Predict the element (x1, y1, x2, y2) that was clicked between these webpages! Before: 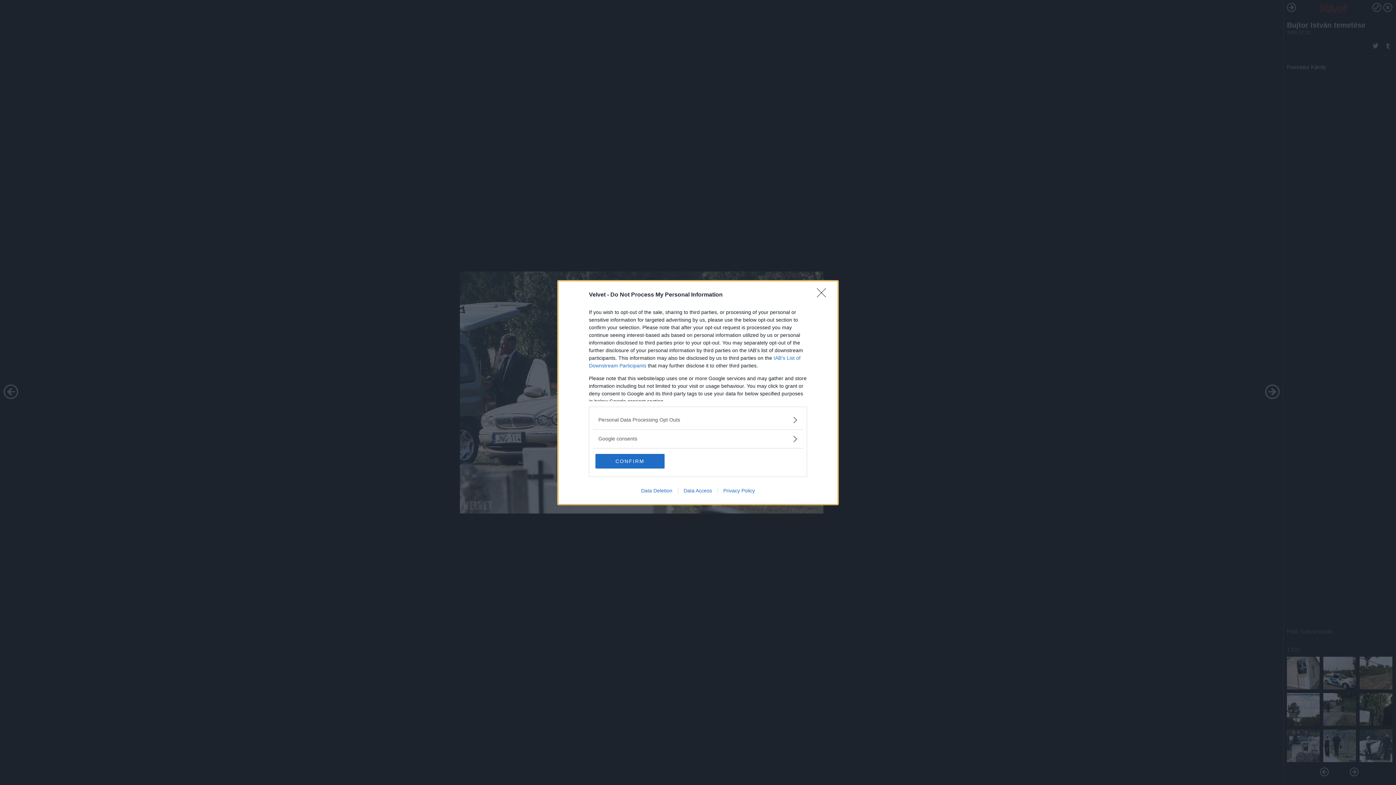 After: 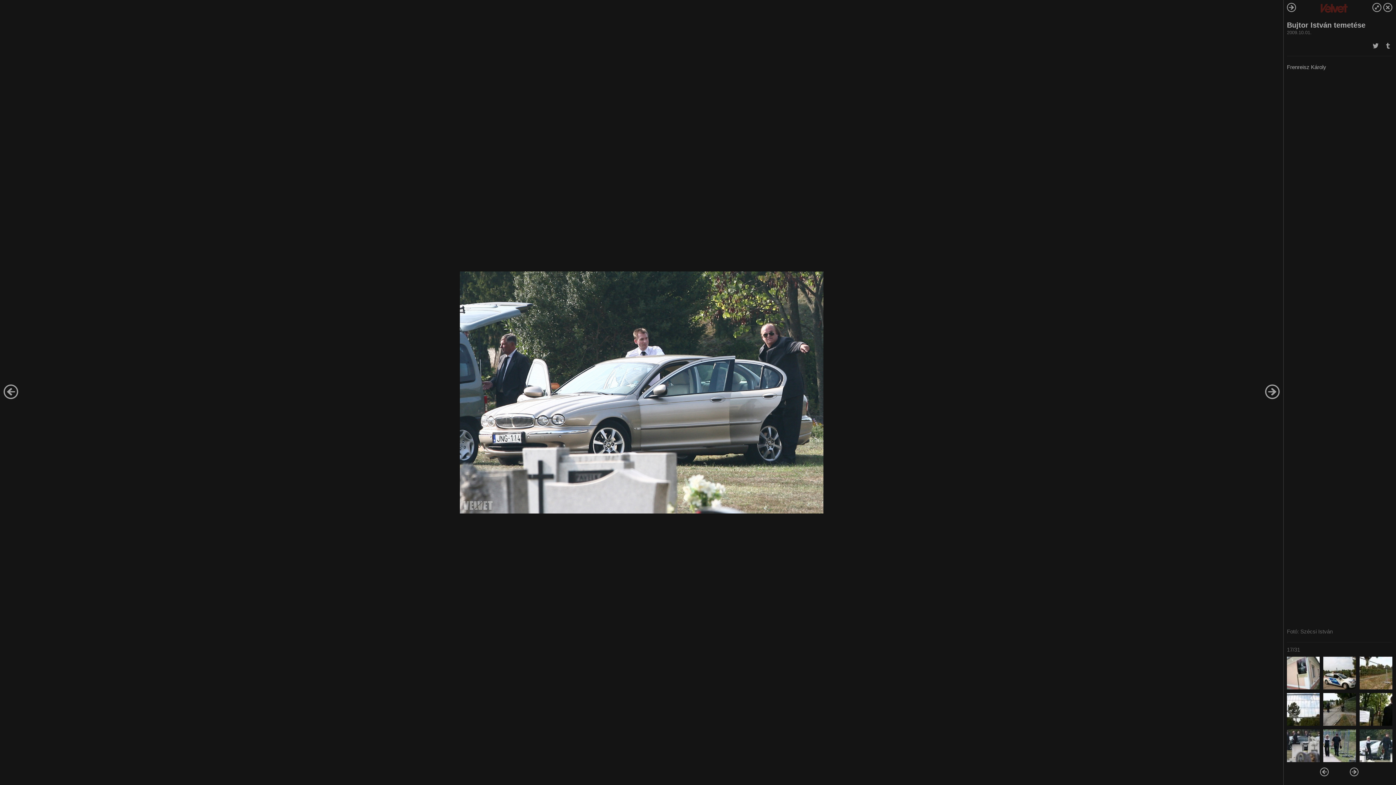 Action: bbox: (817, 288, 830, 302) label: Close